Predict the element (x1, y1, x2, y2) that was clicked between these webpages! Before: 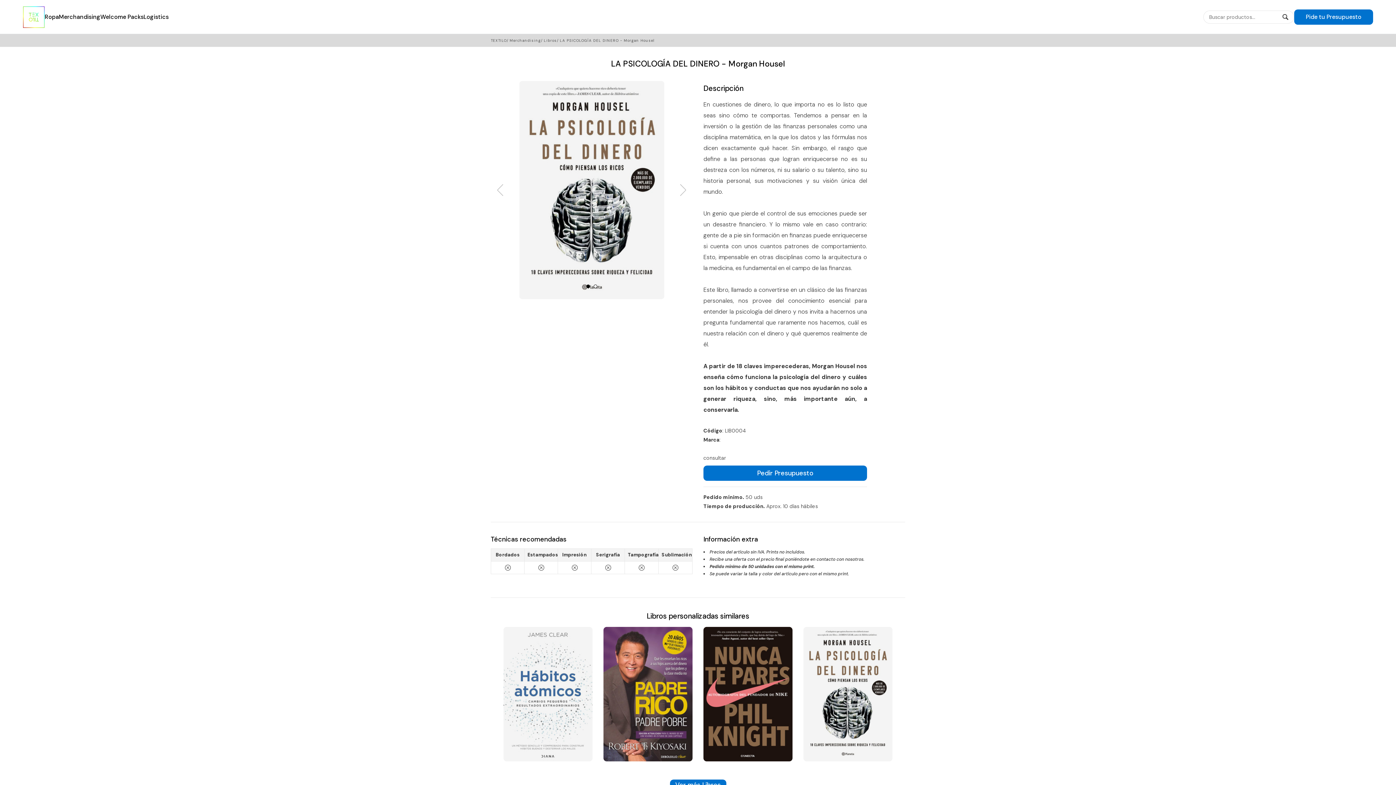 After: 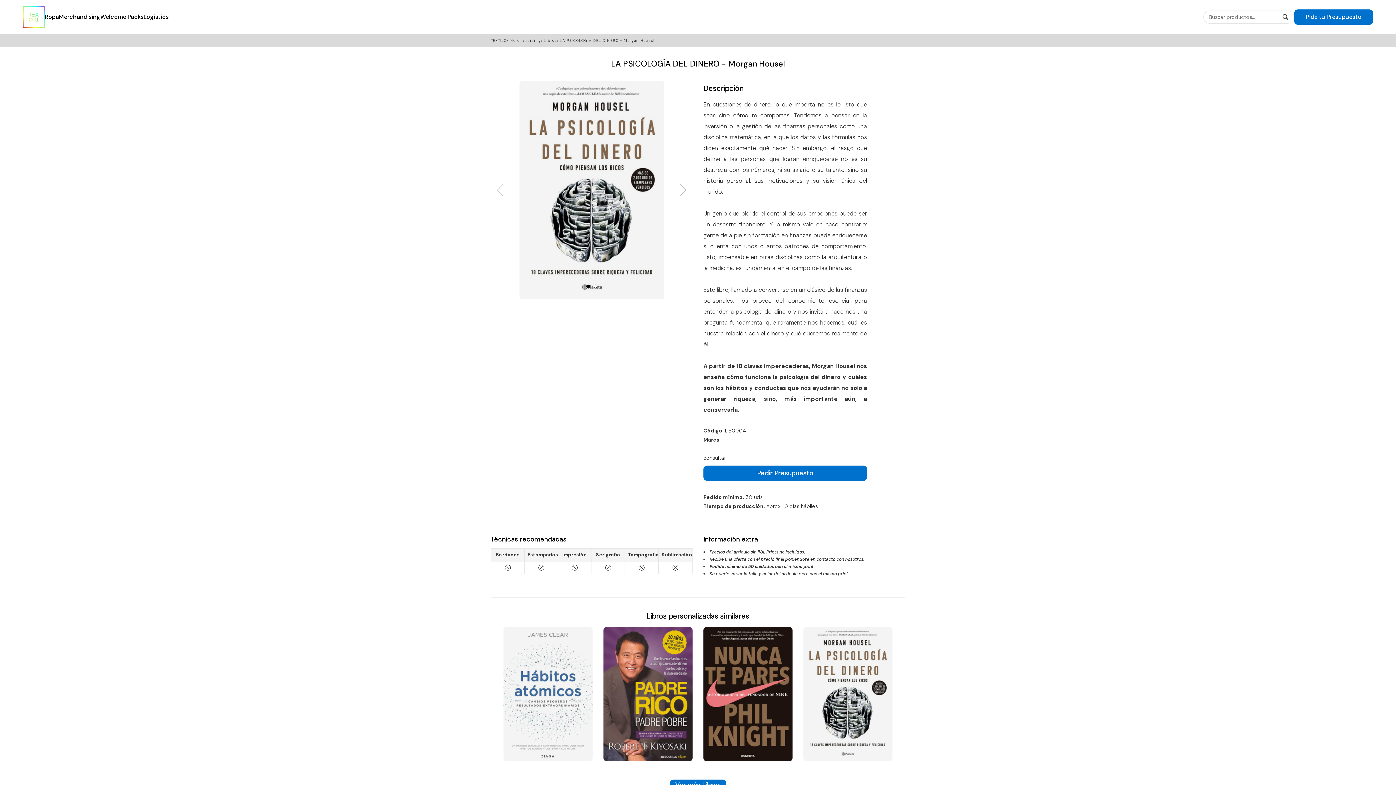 Action: bbox: (803, 690, 892, 697)